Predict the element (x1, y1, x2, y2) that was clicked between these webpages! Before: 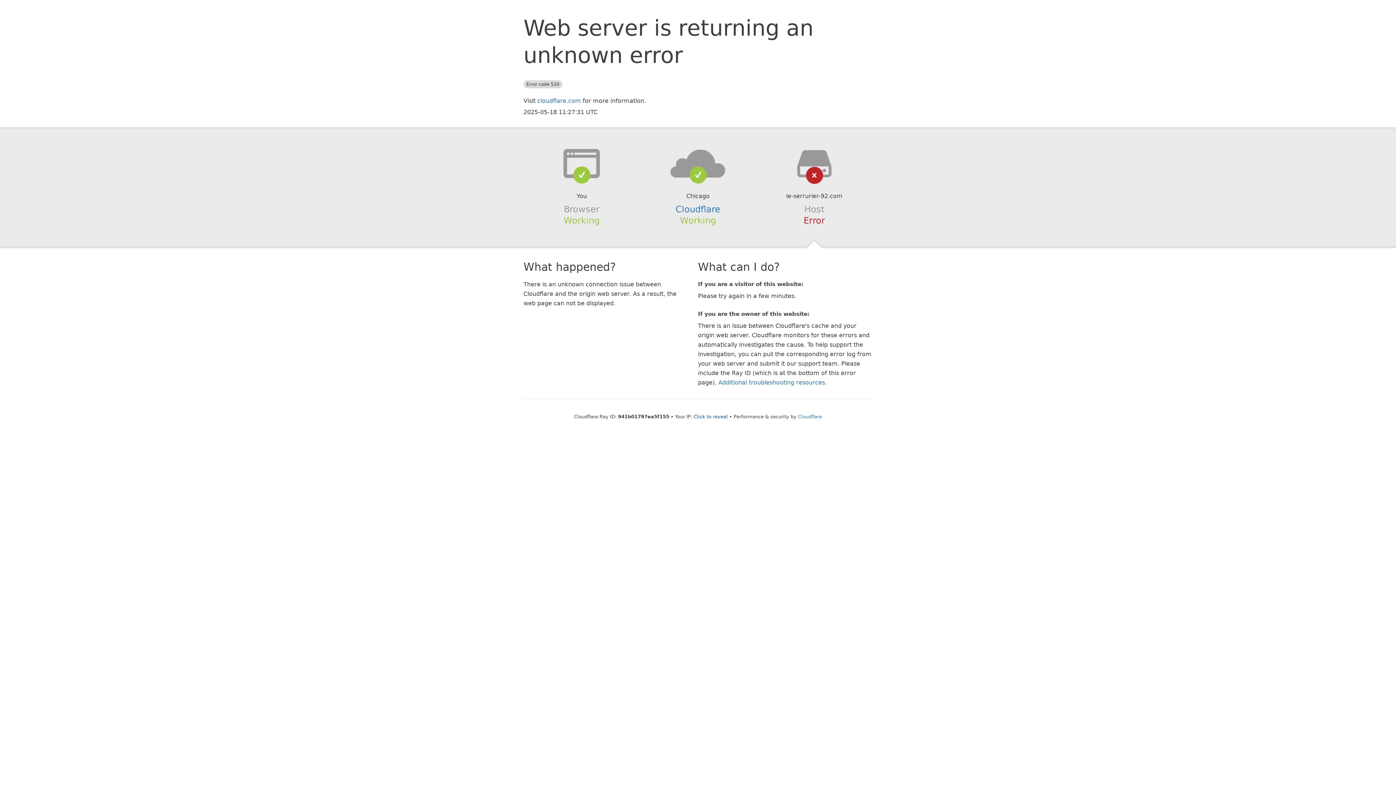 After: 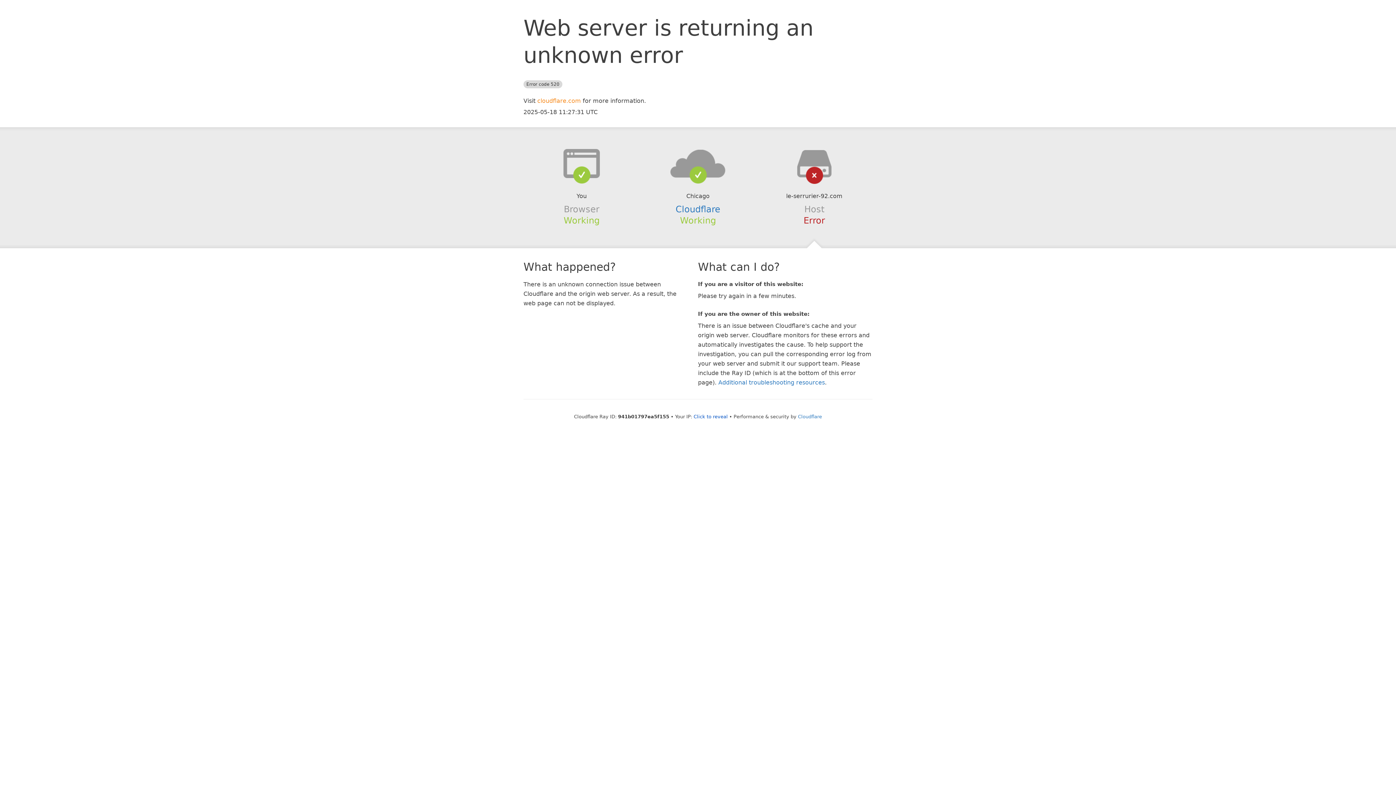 Action: label: cloudflare.com bbox: (537, 97, 581, 104)